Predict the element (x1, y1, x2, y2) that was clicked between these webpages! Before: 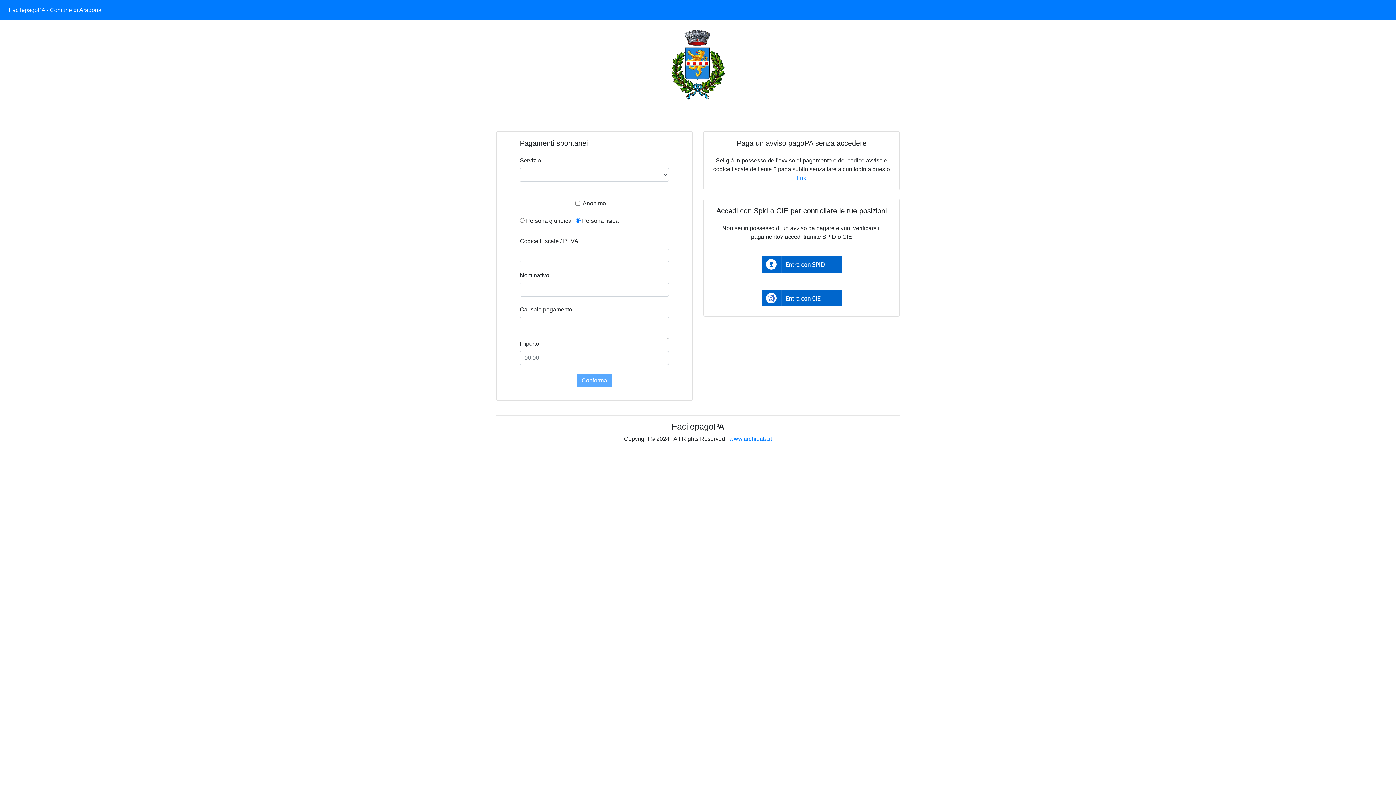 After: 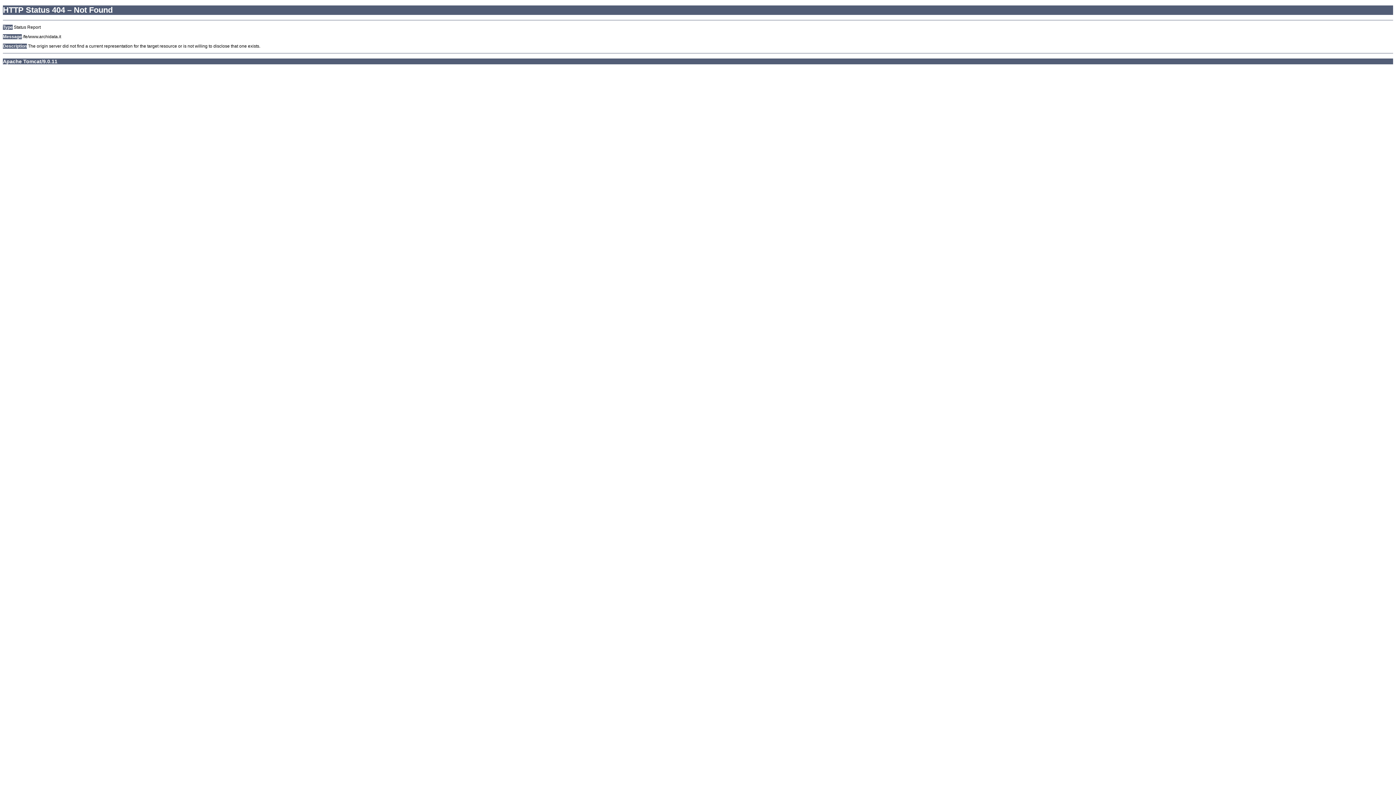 Action: label: www.archidata.it bbox: (729, 436, 772, 442)